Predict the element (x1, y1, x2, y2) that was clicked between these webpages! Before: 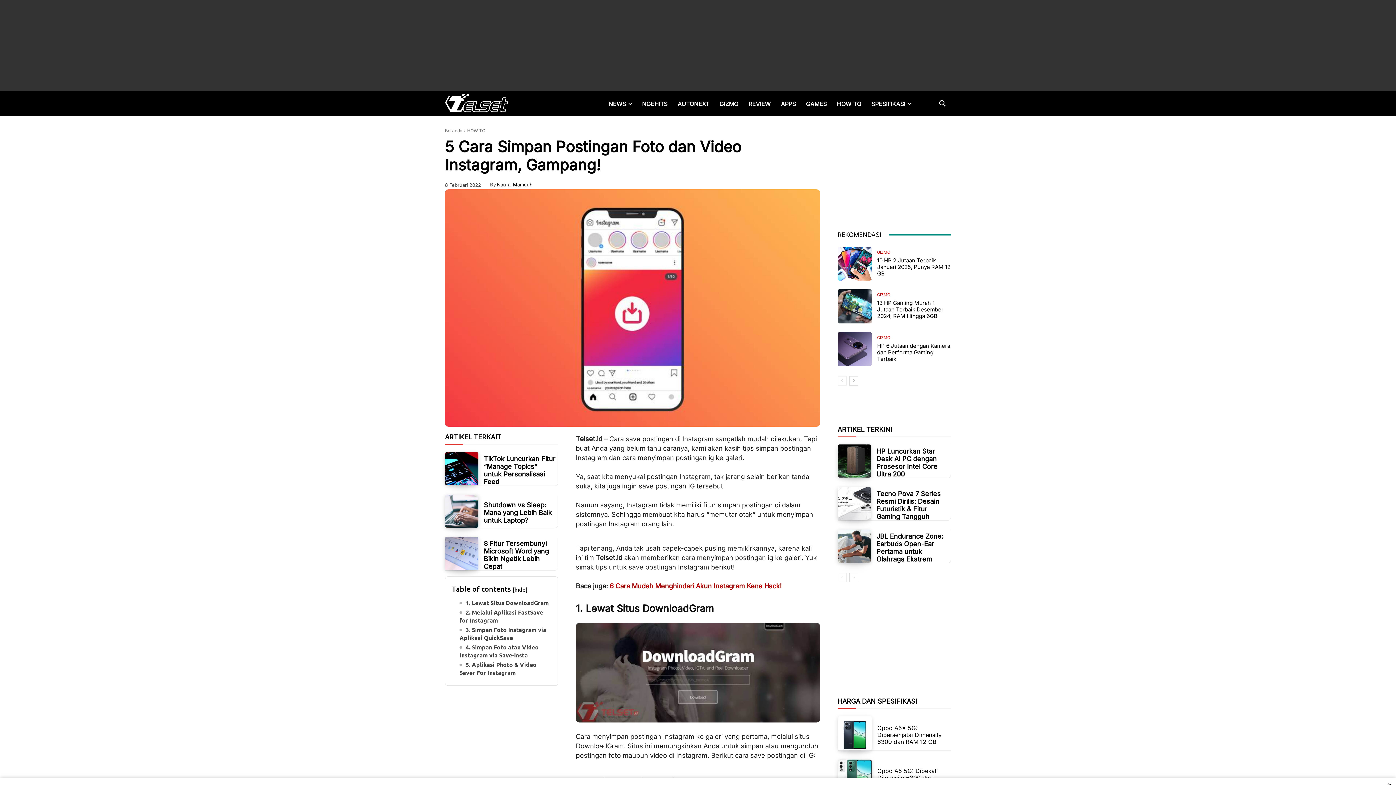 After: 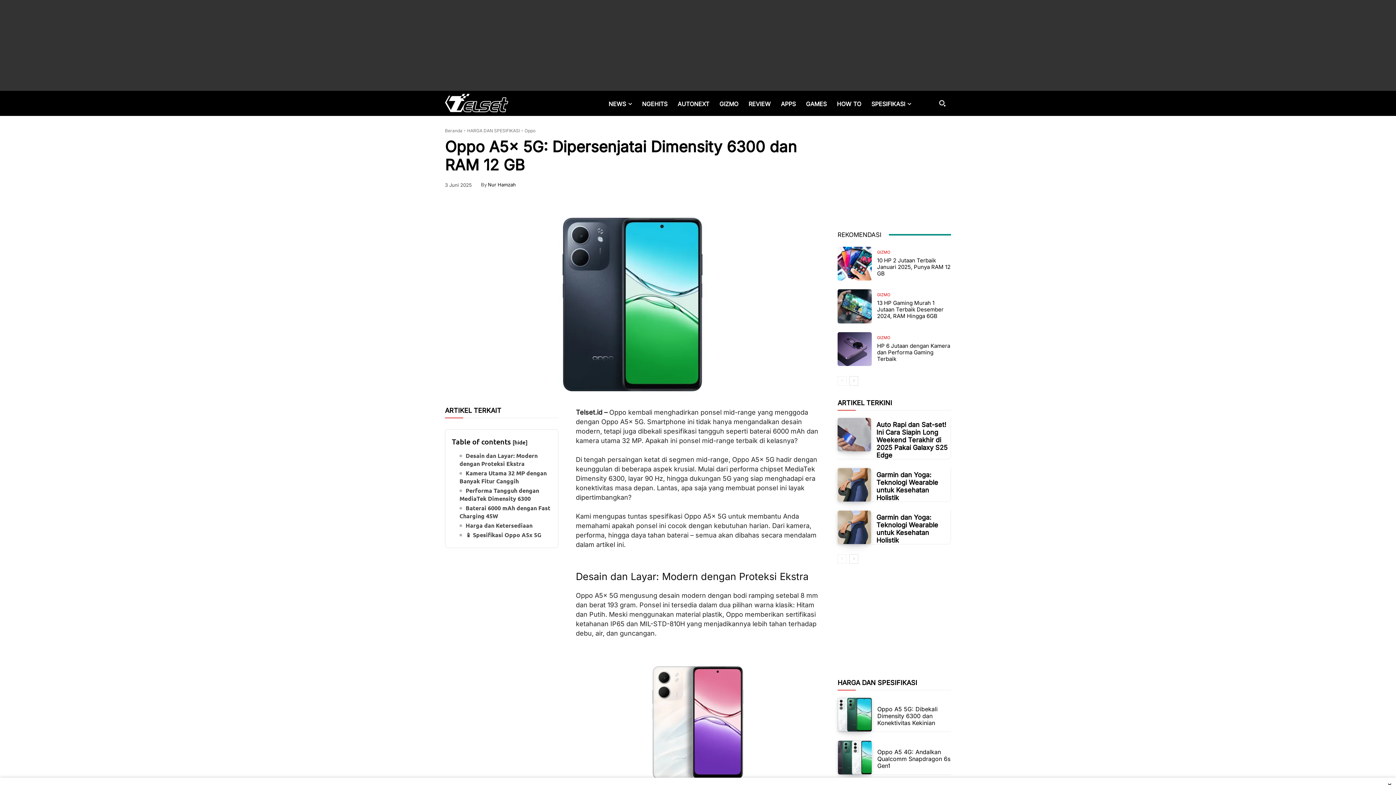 Action: bbox: (838, 716, 872, 750)